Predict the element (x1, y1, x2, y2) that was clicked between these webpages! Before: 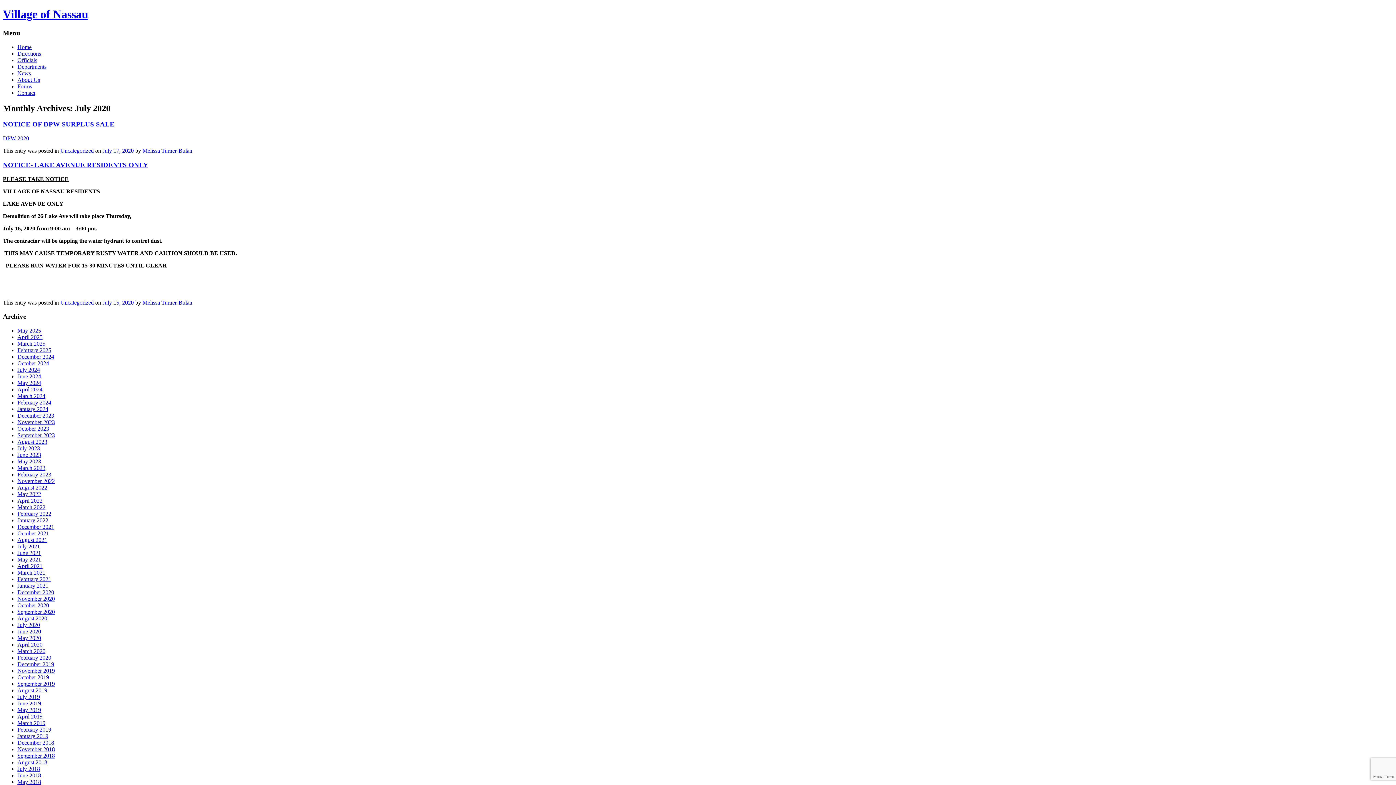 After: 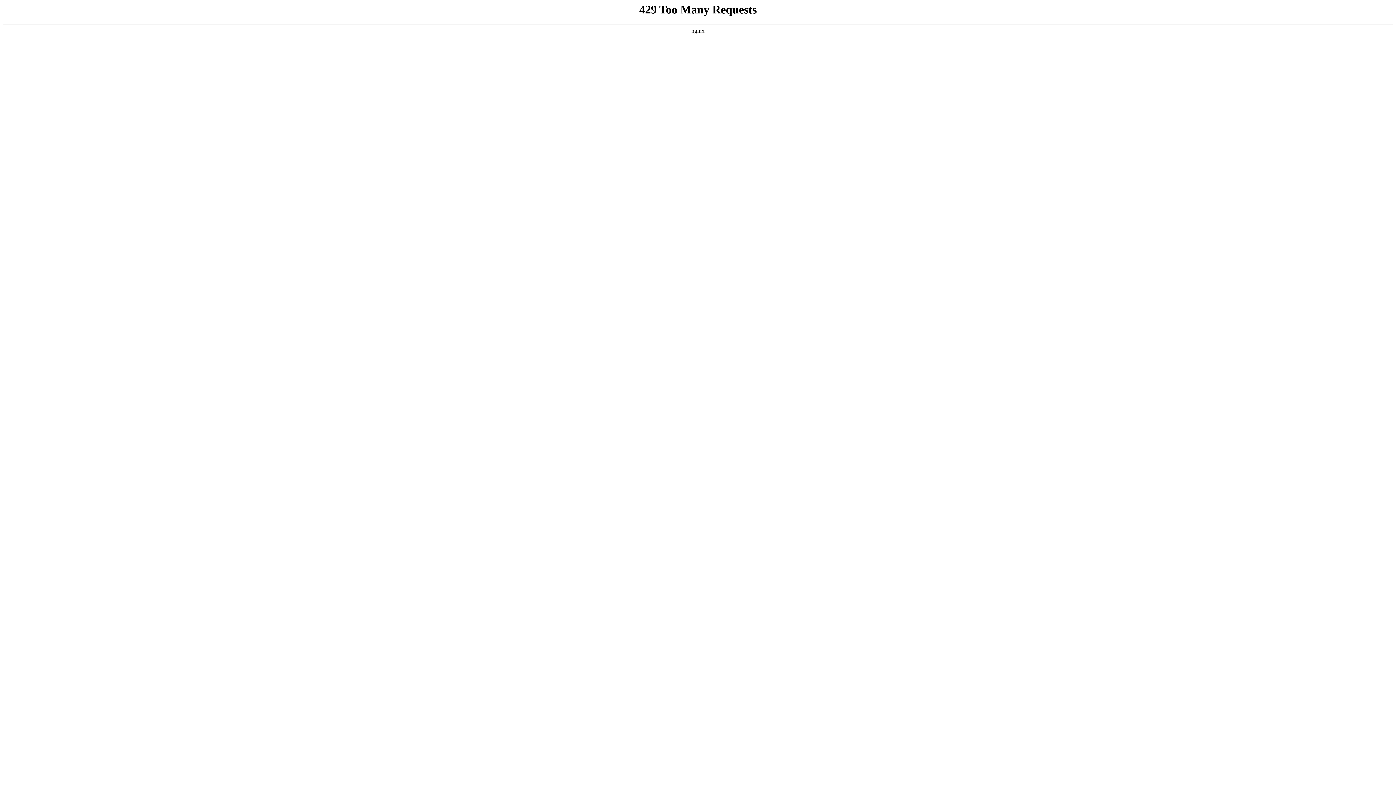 Action: label: December 2020 bbox: (17, 589, 54, 595)